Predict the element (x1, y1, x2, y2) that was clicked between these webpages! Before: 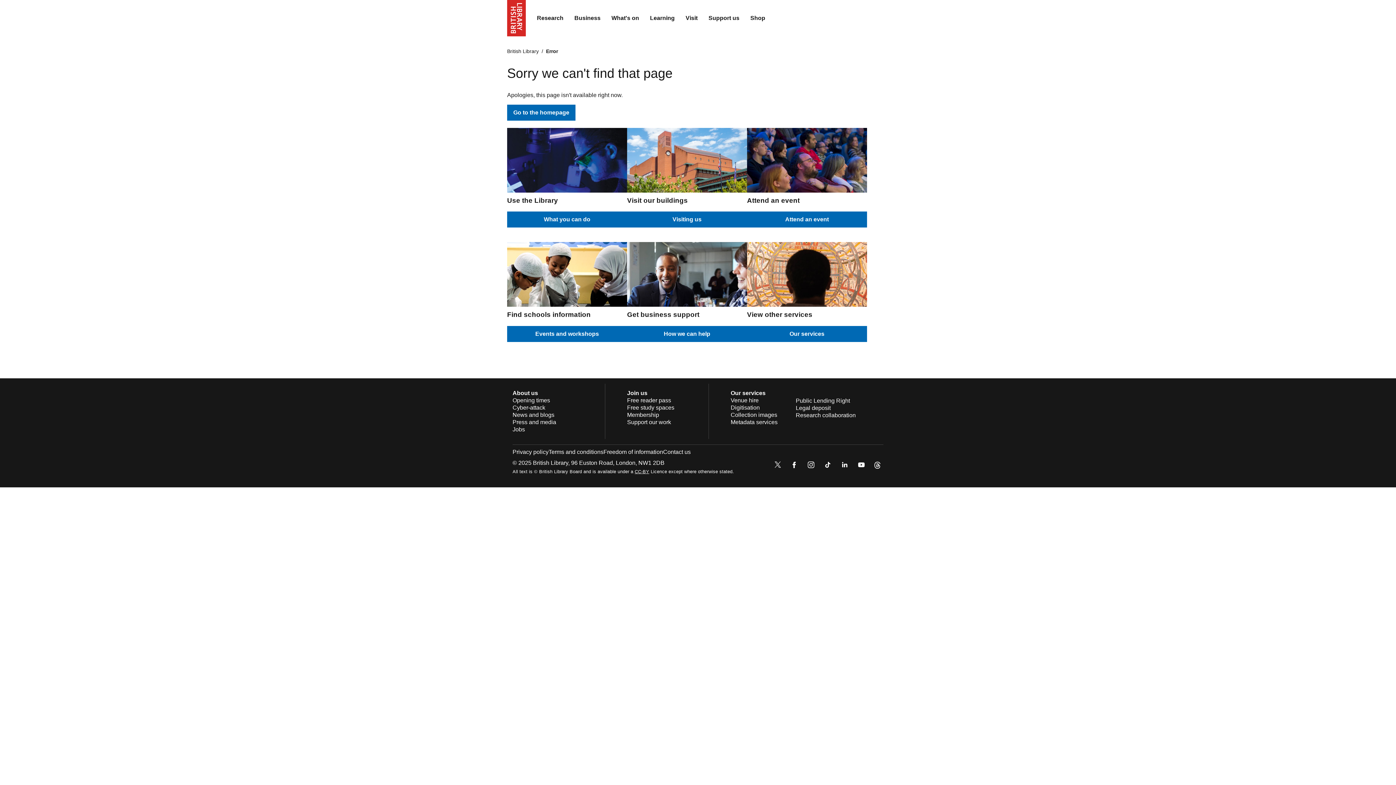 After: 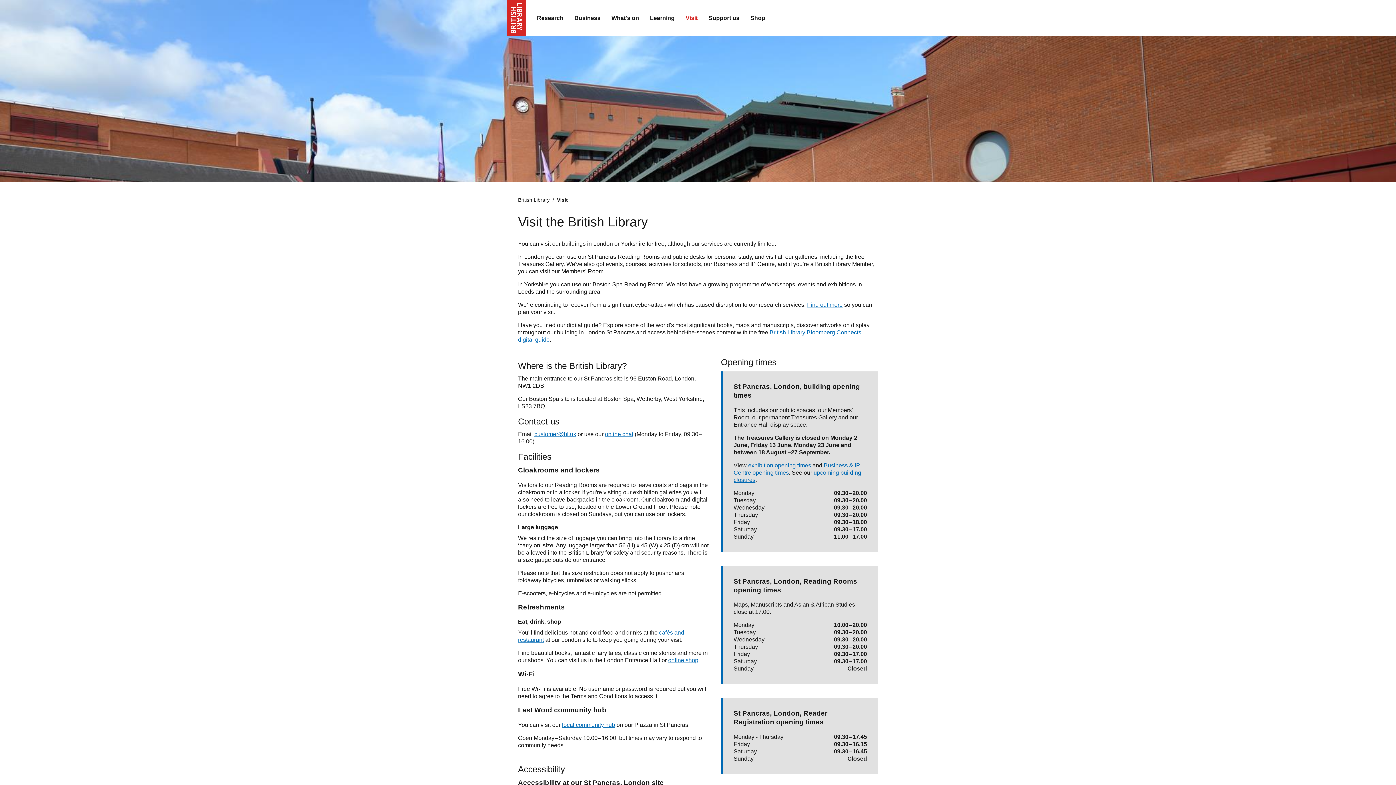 Action: label: Visit bbox: (680, 9, 703, 27)